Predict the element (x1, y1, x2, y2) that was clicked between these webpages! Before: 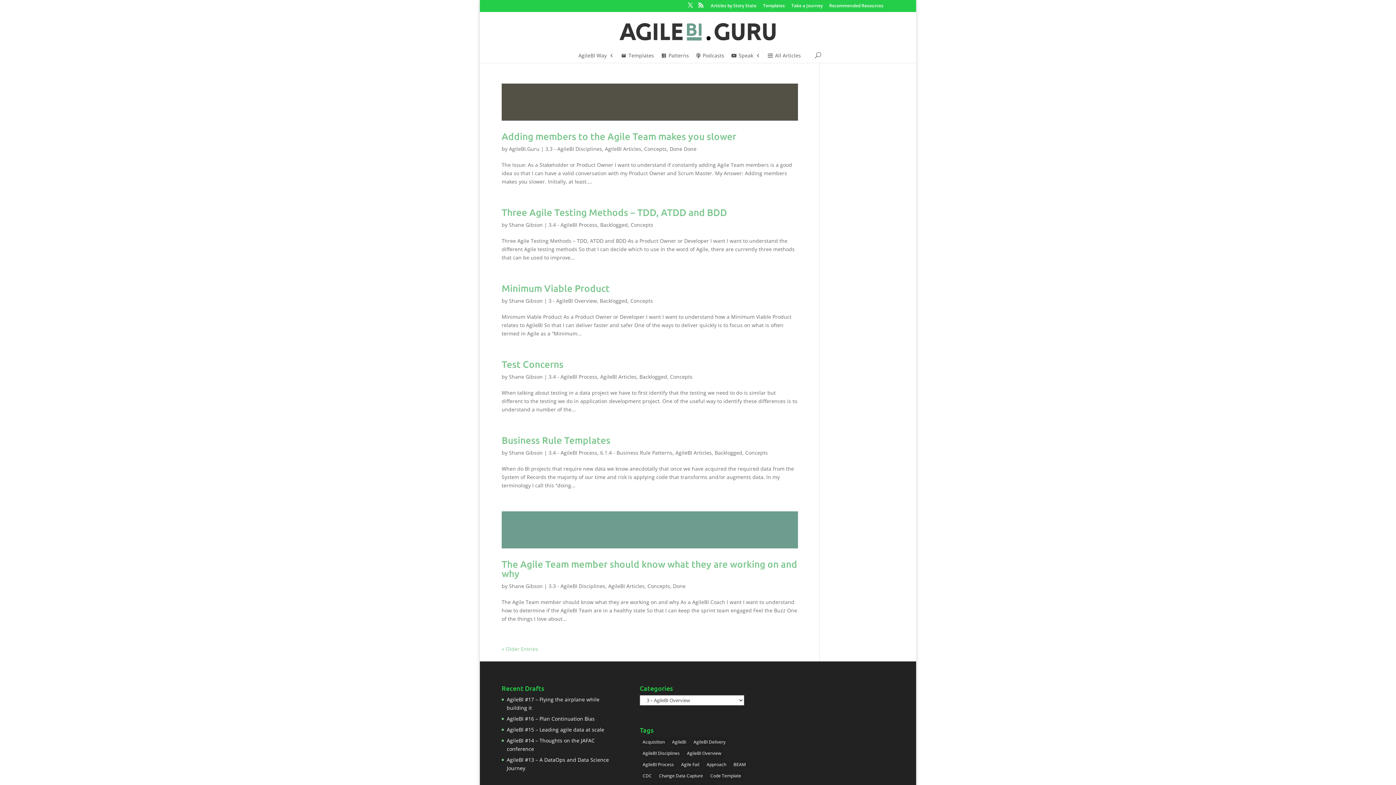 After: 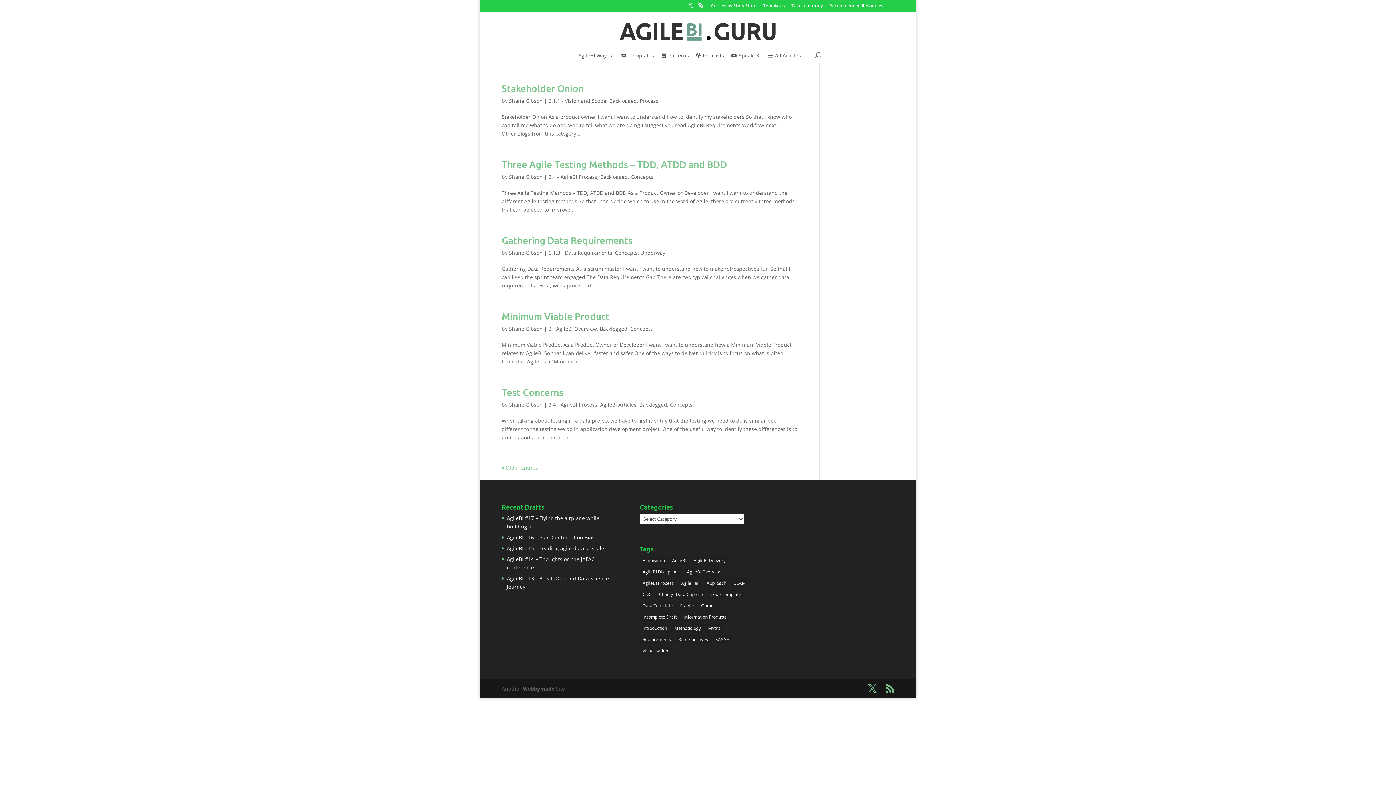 Action: bbox: (509, 582, 542, 589) label: Shane Gibson